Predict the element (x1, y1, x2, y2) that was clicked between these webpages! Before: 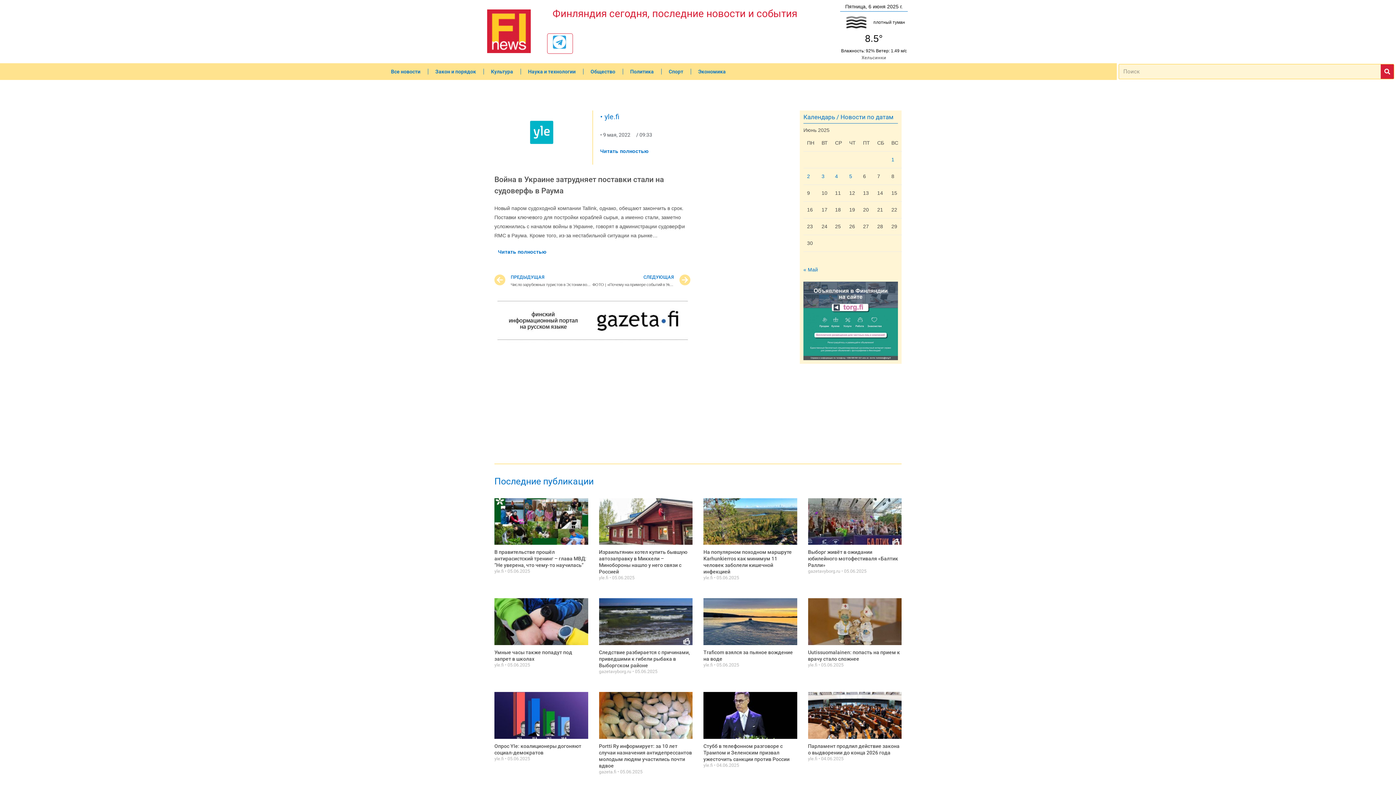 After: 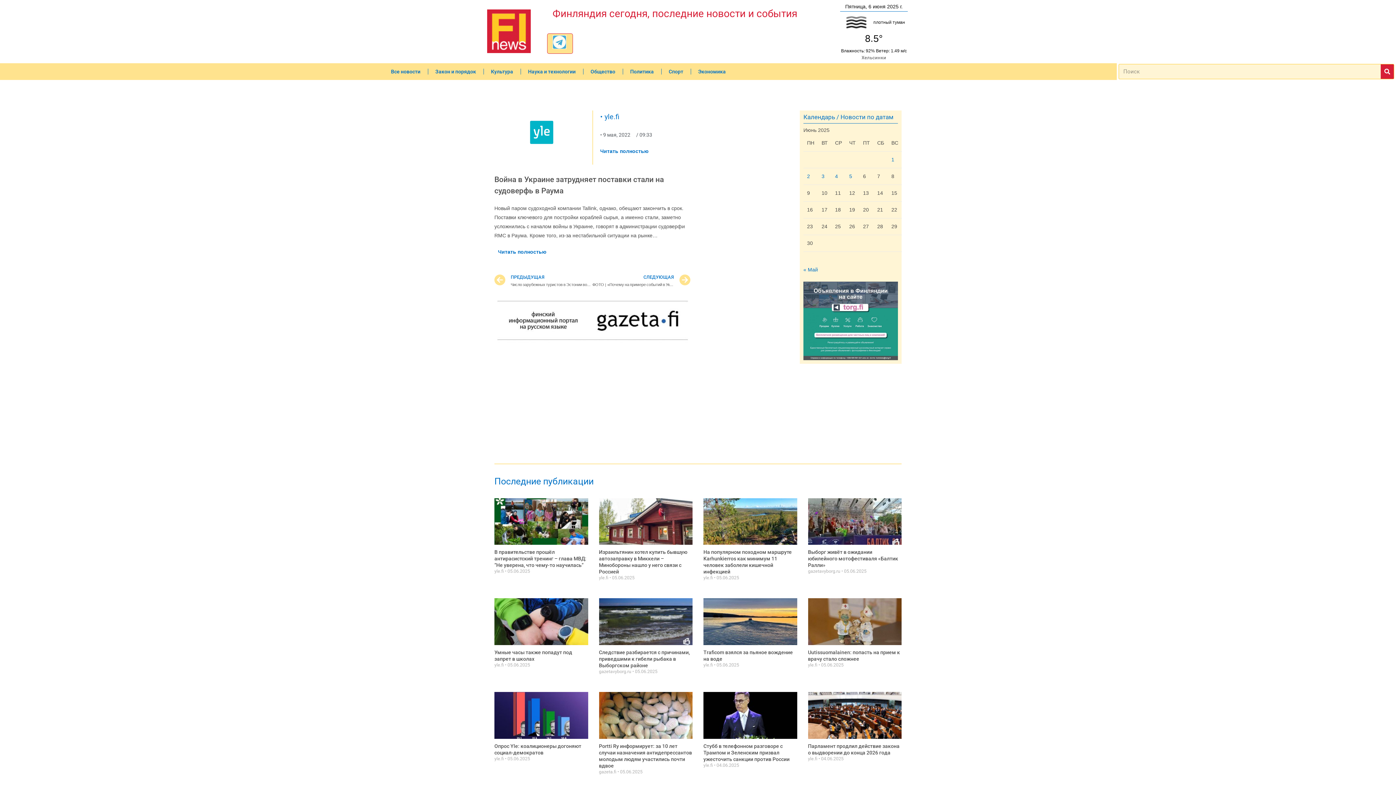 Action: label: Telegram bbox: (553, 35, 566, 48)